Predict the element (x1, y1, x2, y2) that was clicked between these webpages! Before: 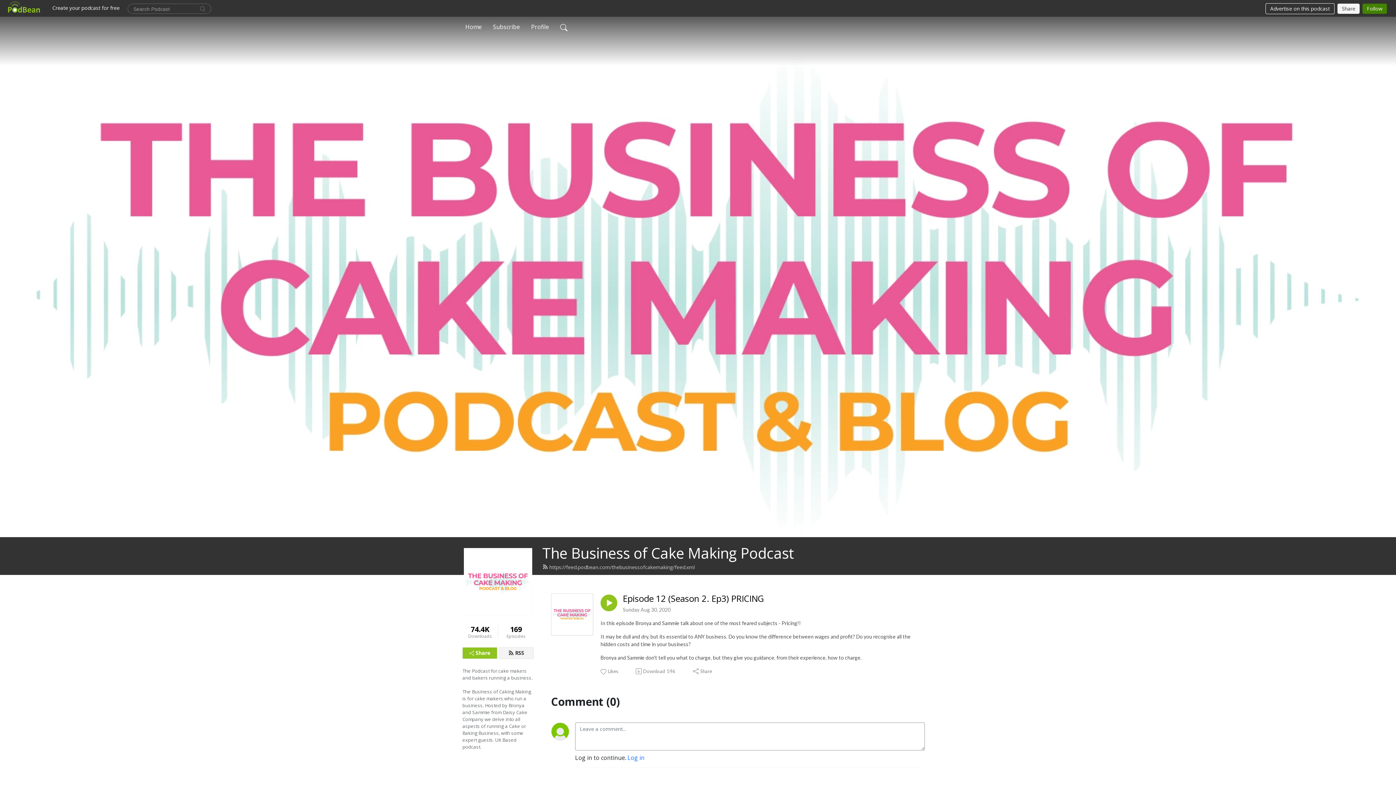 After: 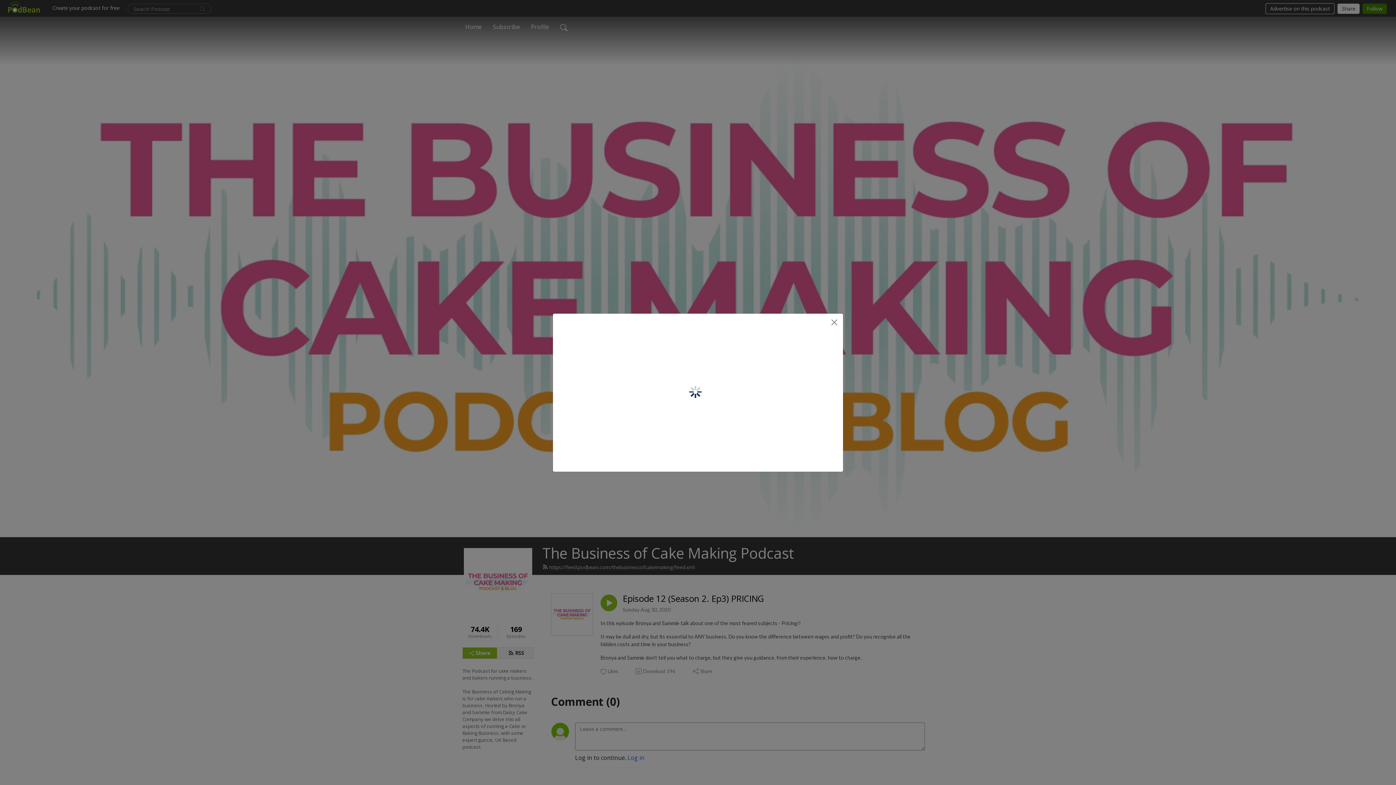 Action: bbox: (462, 647, 497, 659) label: Share